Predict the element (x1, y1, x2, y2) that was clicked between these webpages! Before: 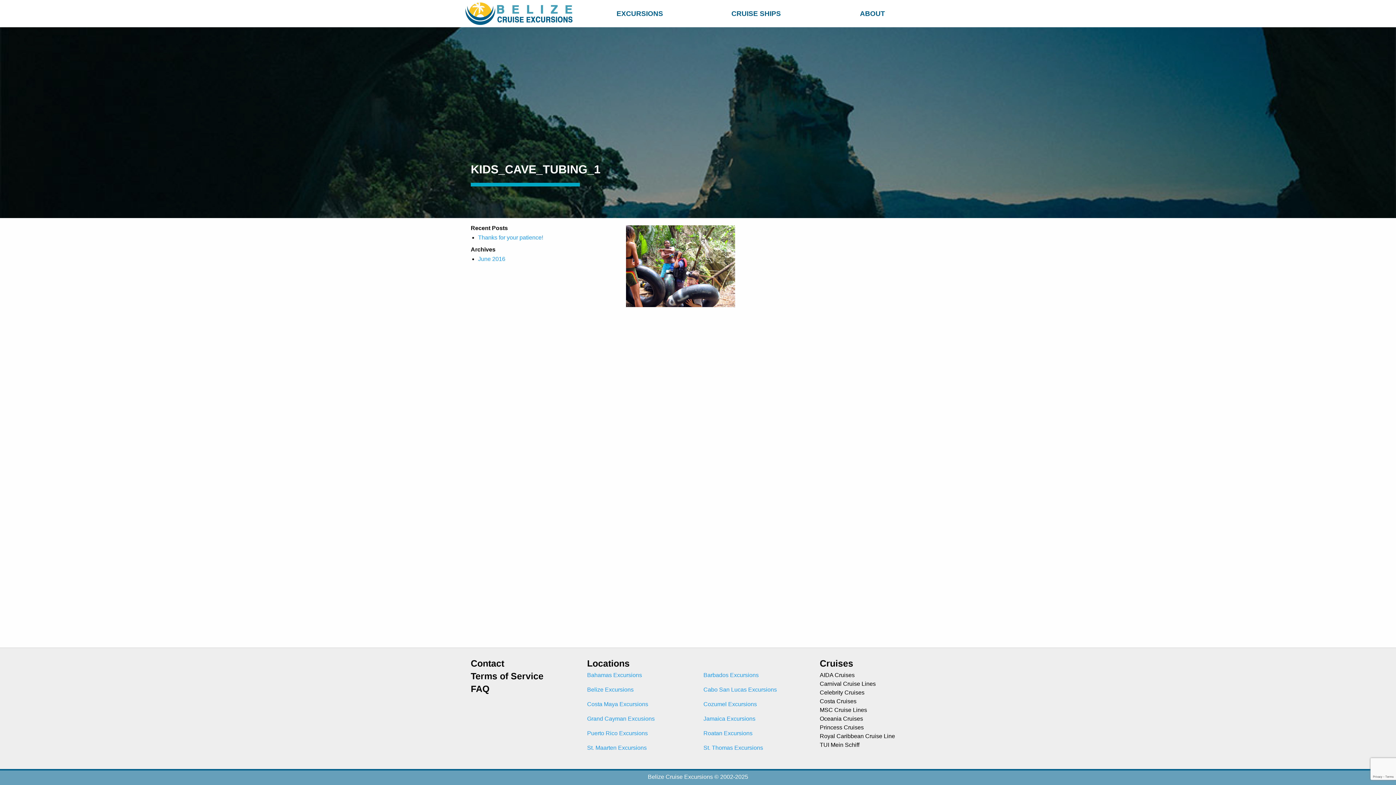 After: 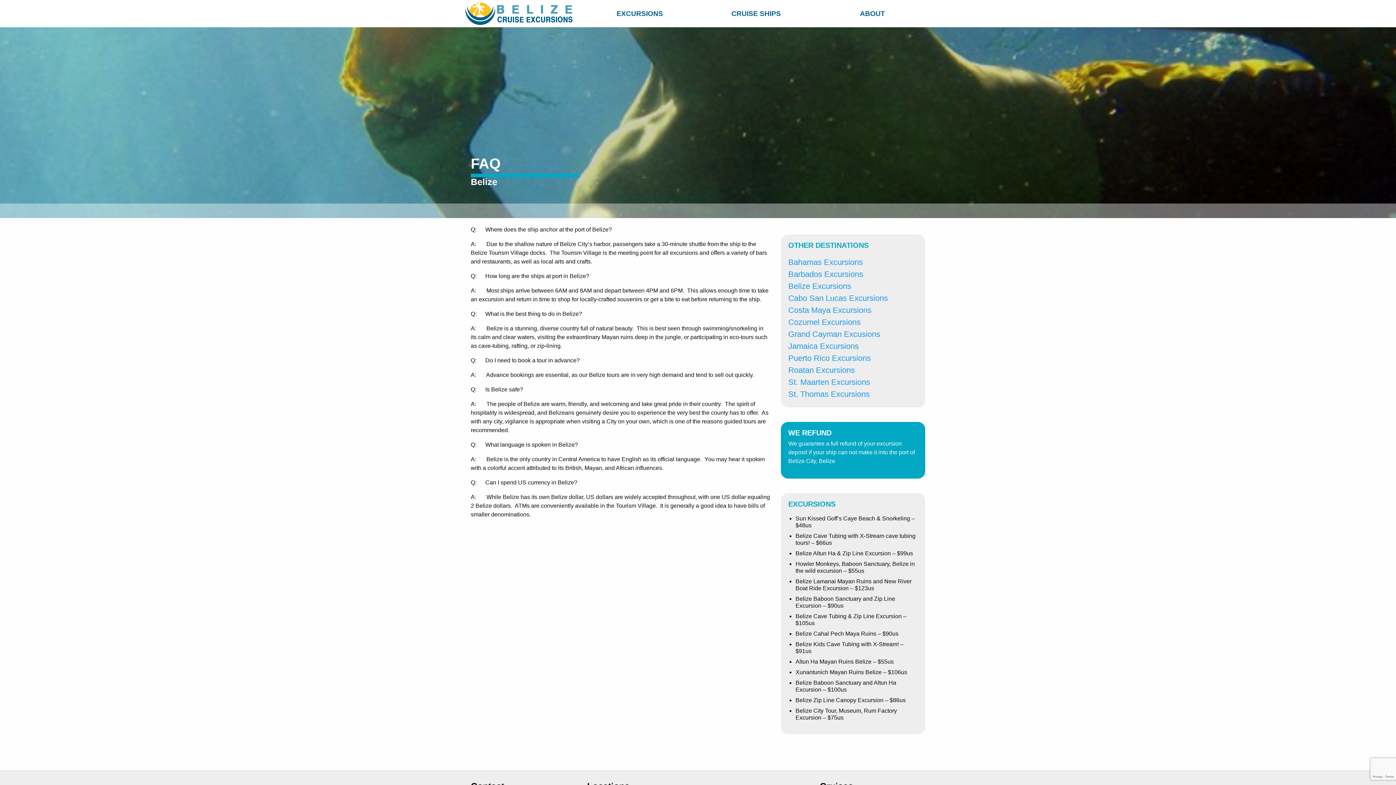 Action: label: FAQ bbox: (470, 684, 576, 693)